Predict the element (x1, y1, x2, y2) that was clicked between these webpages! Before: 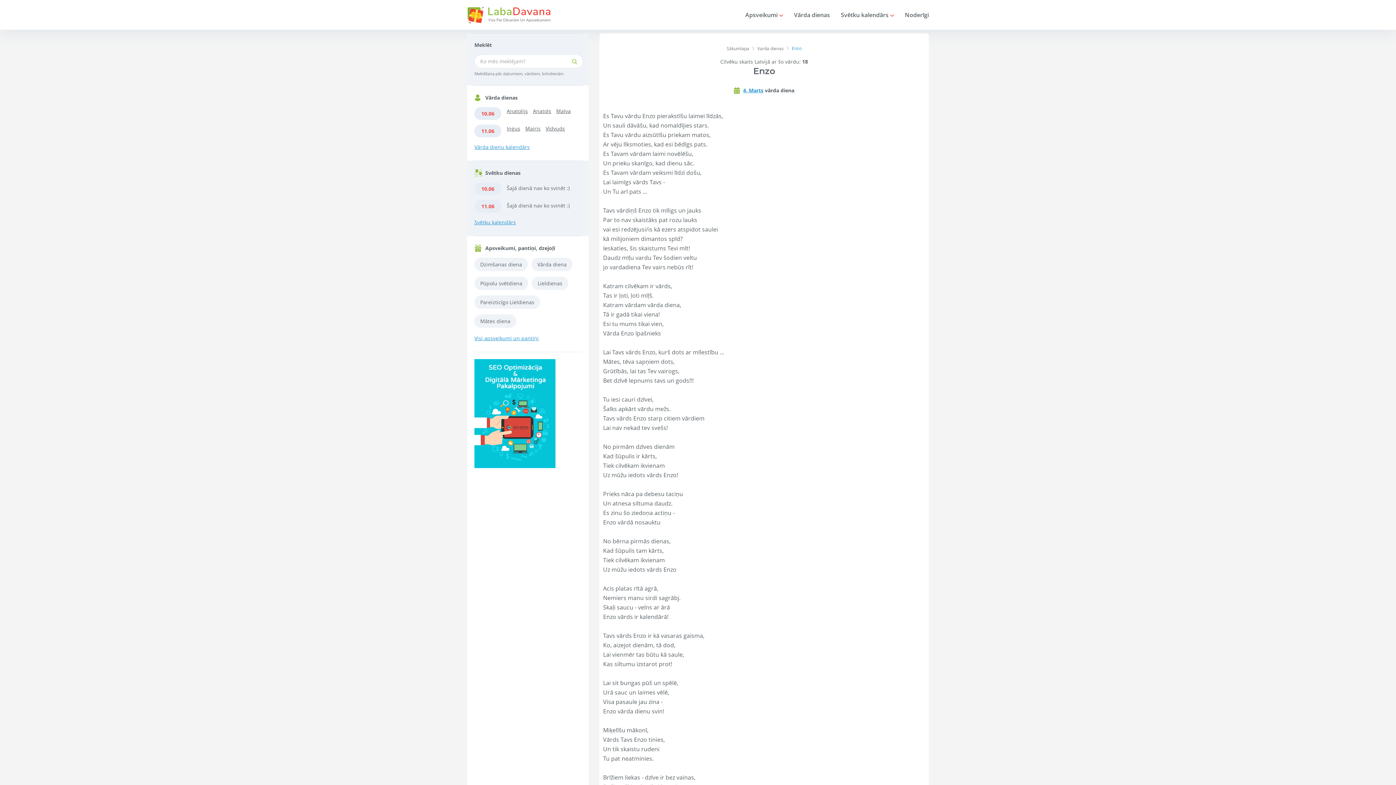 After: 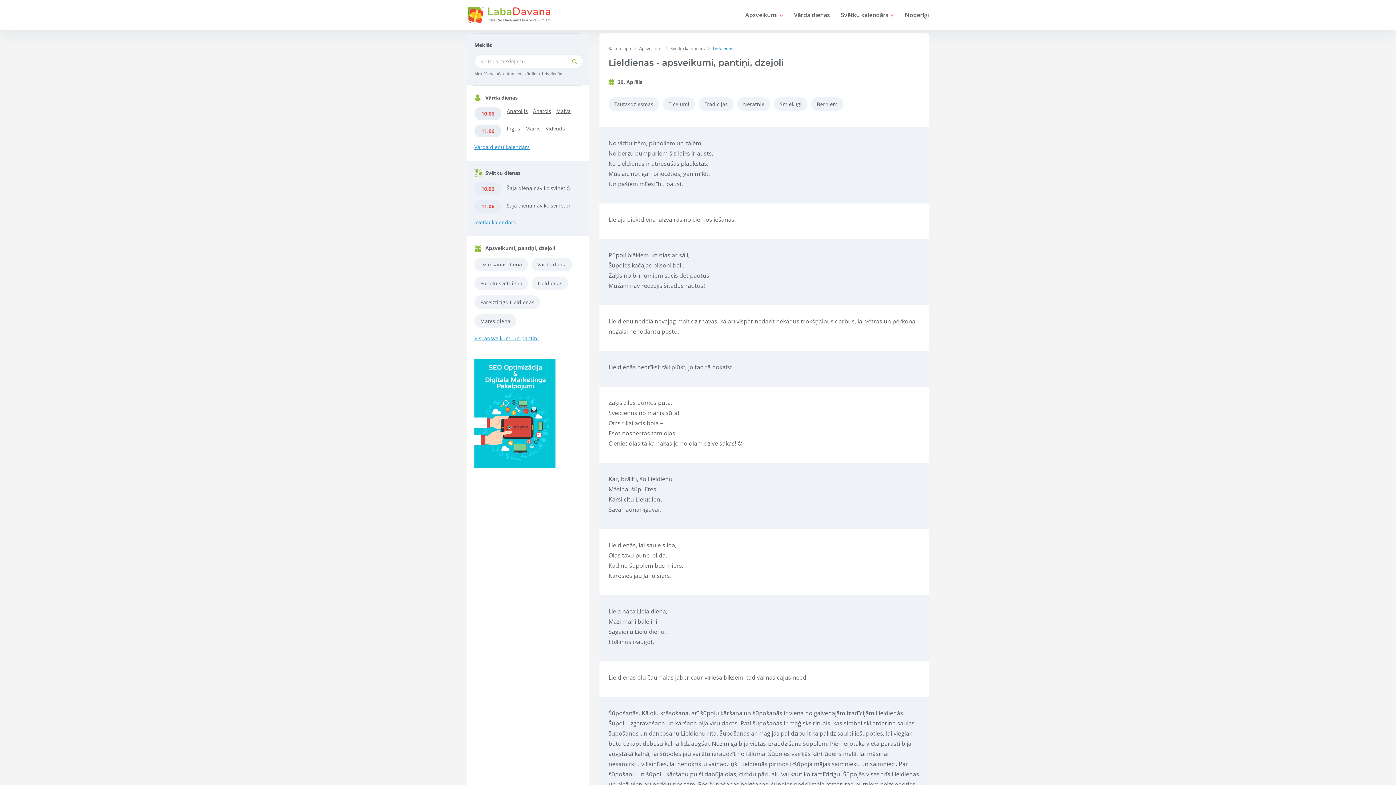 Action: label: Lieldienas bbox: (532, 276, 568, 290)